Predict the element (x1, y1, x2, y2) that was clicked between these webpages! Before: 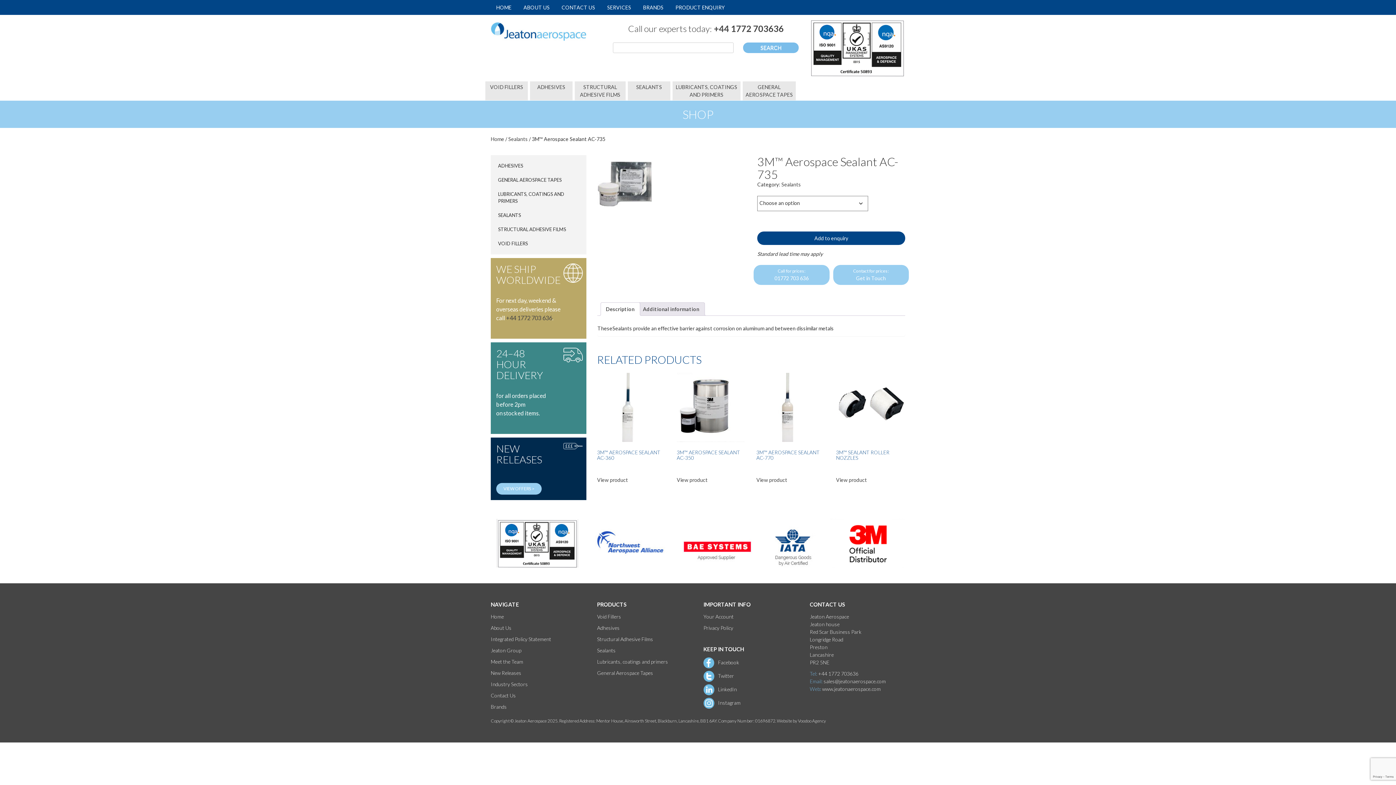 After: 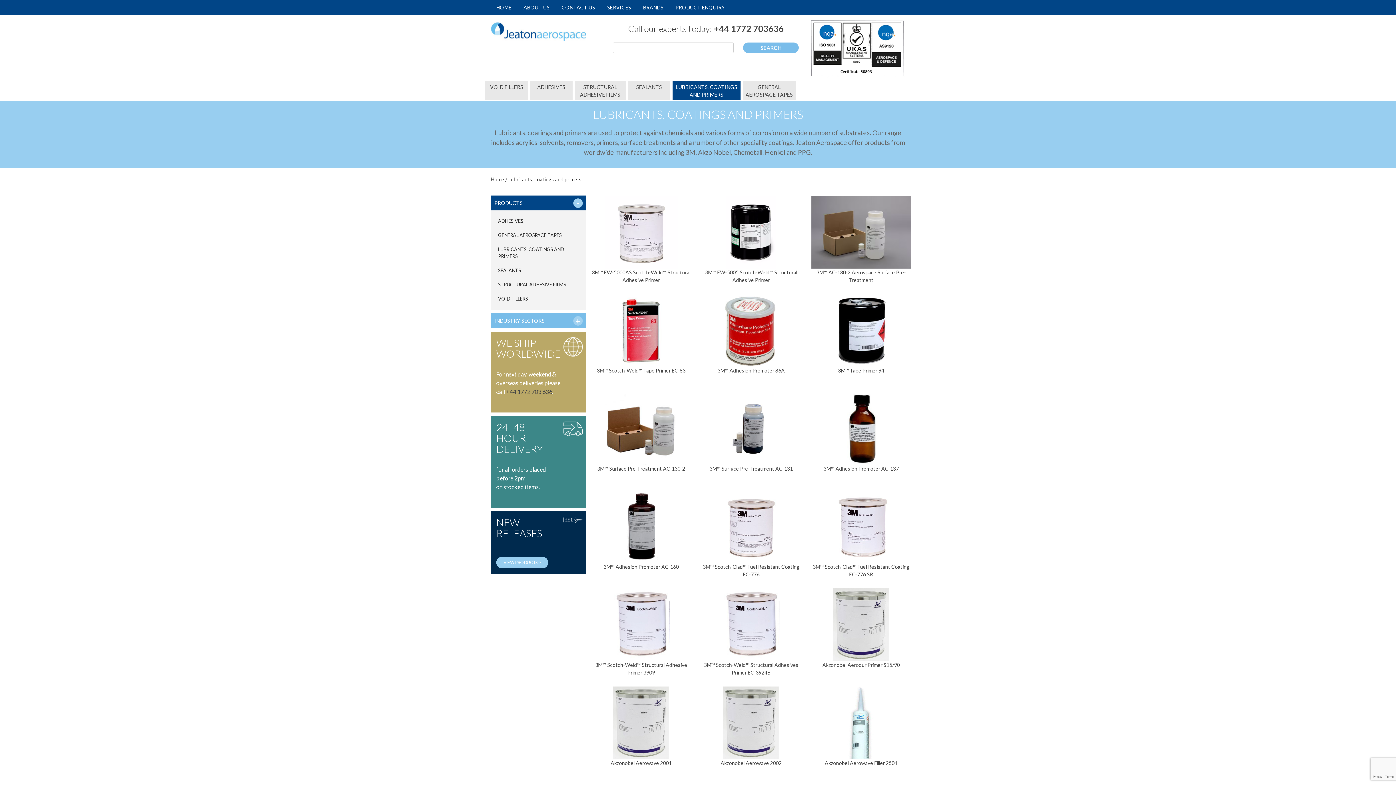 Action: label: LUBRICANTS, COATINGS AND PRIMERS bbox: (673, 83, 739, 98)